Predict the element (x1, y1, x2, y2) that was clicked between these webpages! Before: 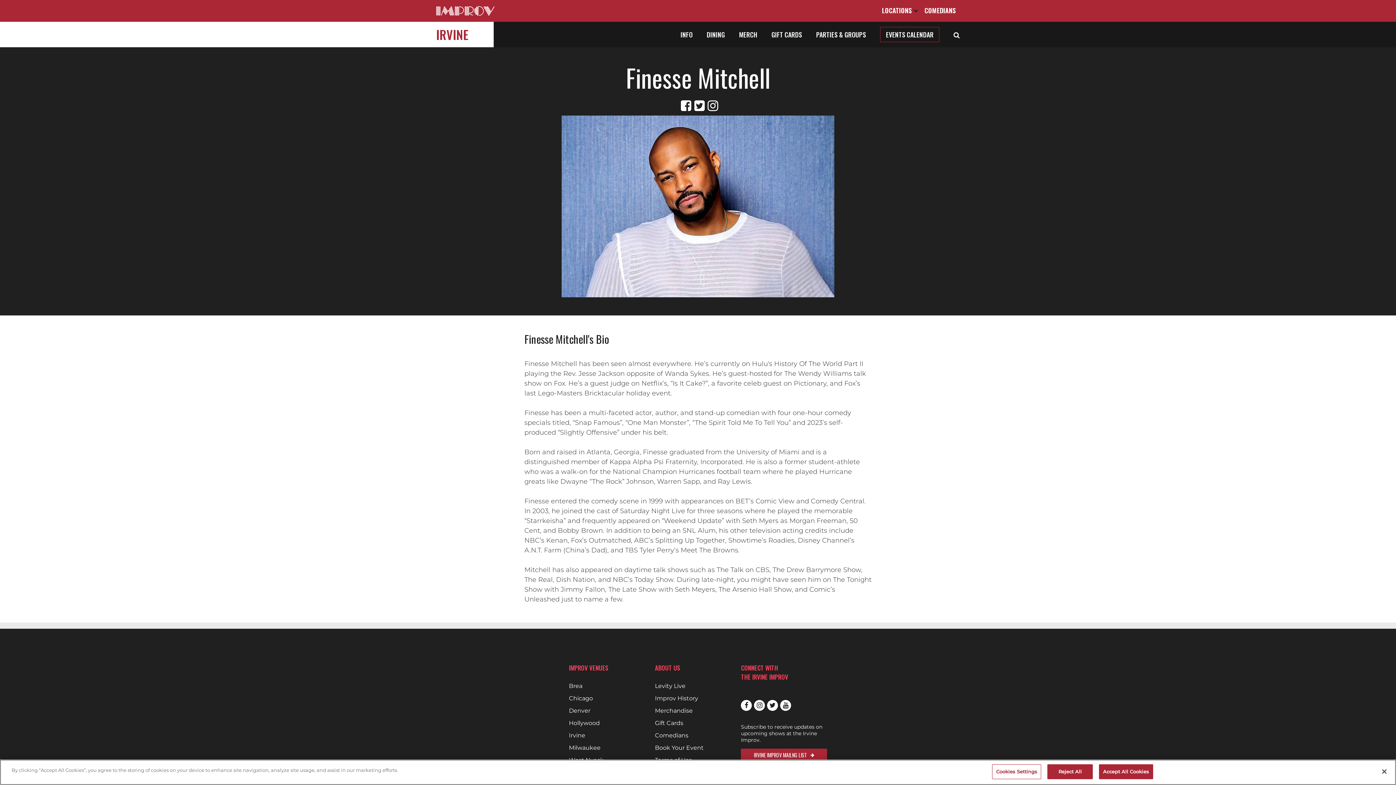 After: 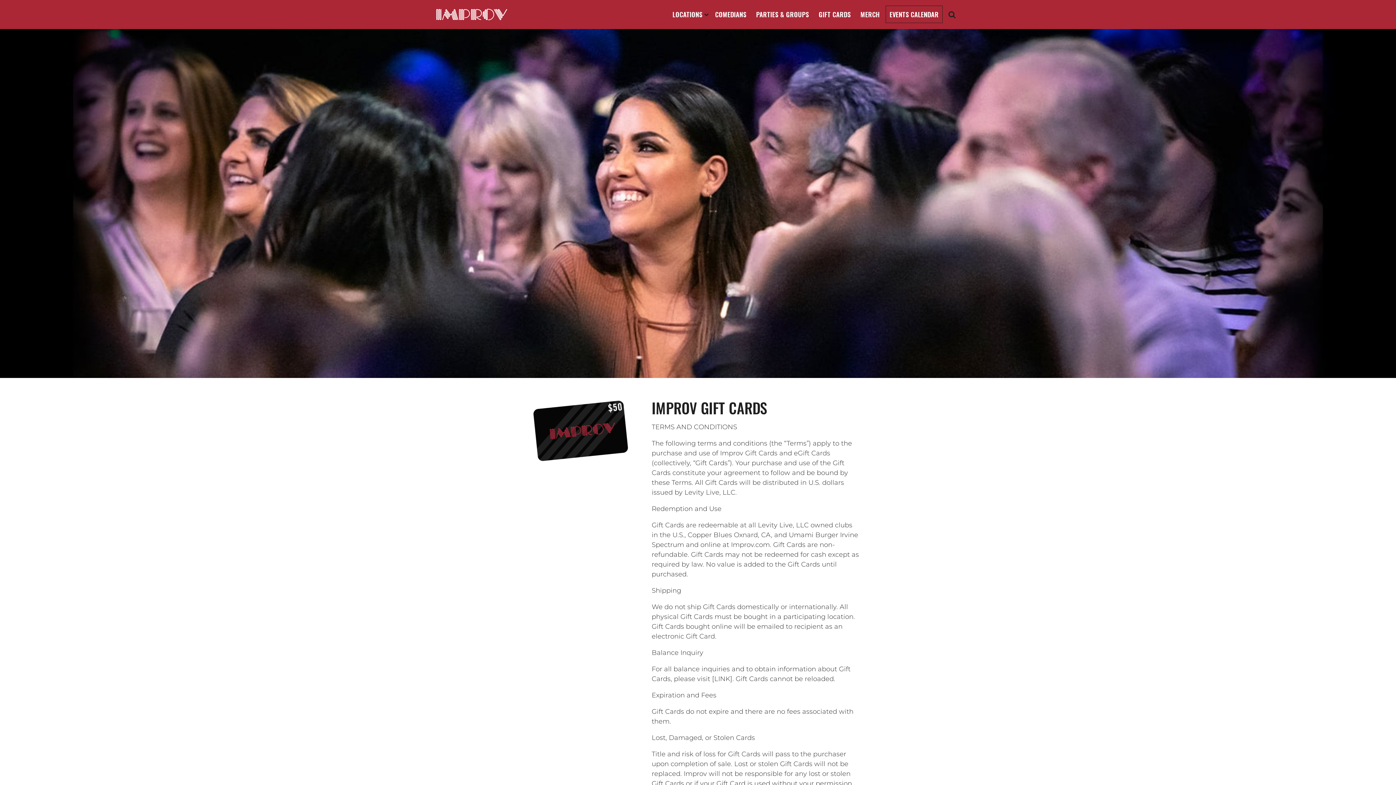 Action: bbox: (655, 720, 741, 726) label: Gift Cards